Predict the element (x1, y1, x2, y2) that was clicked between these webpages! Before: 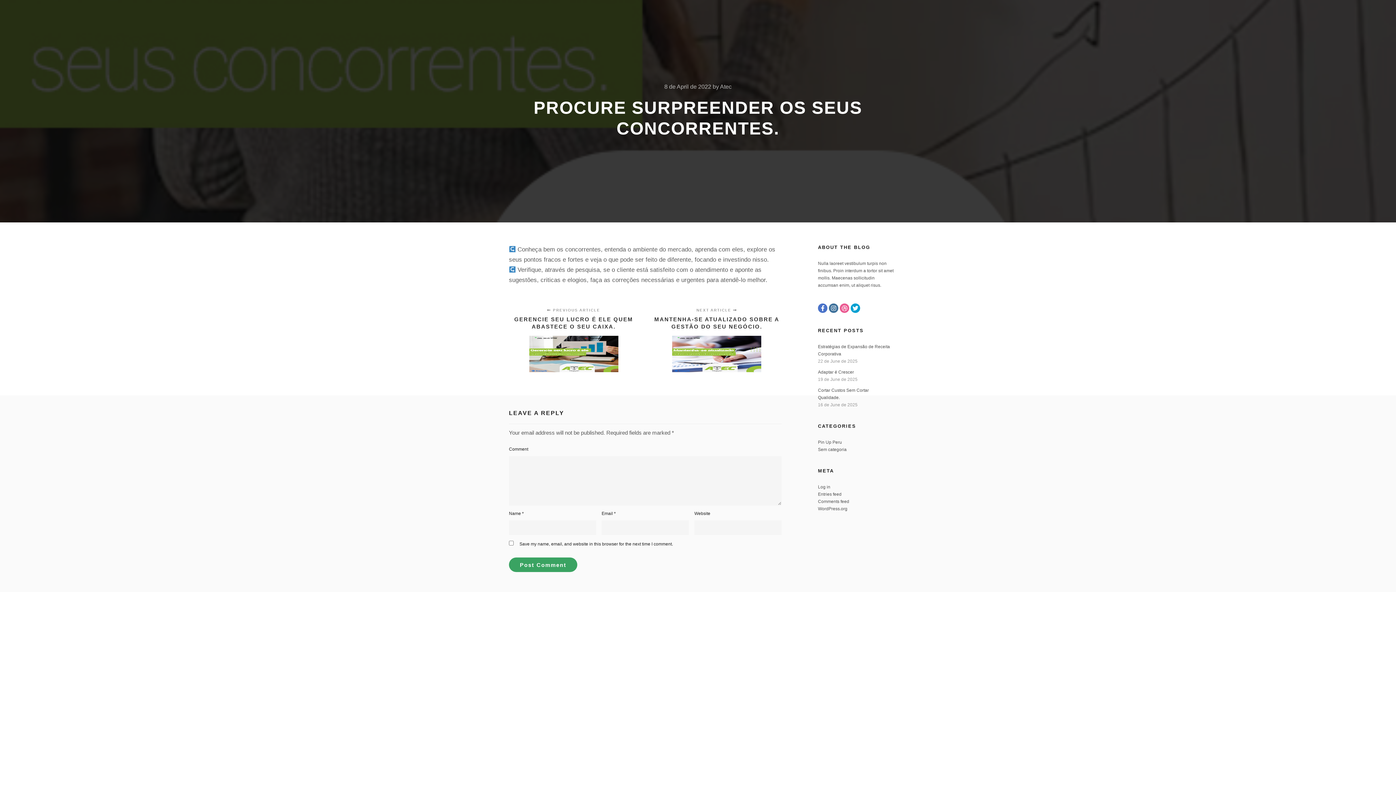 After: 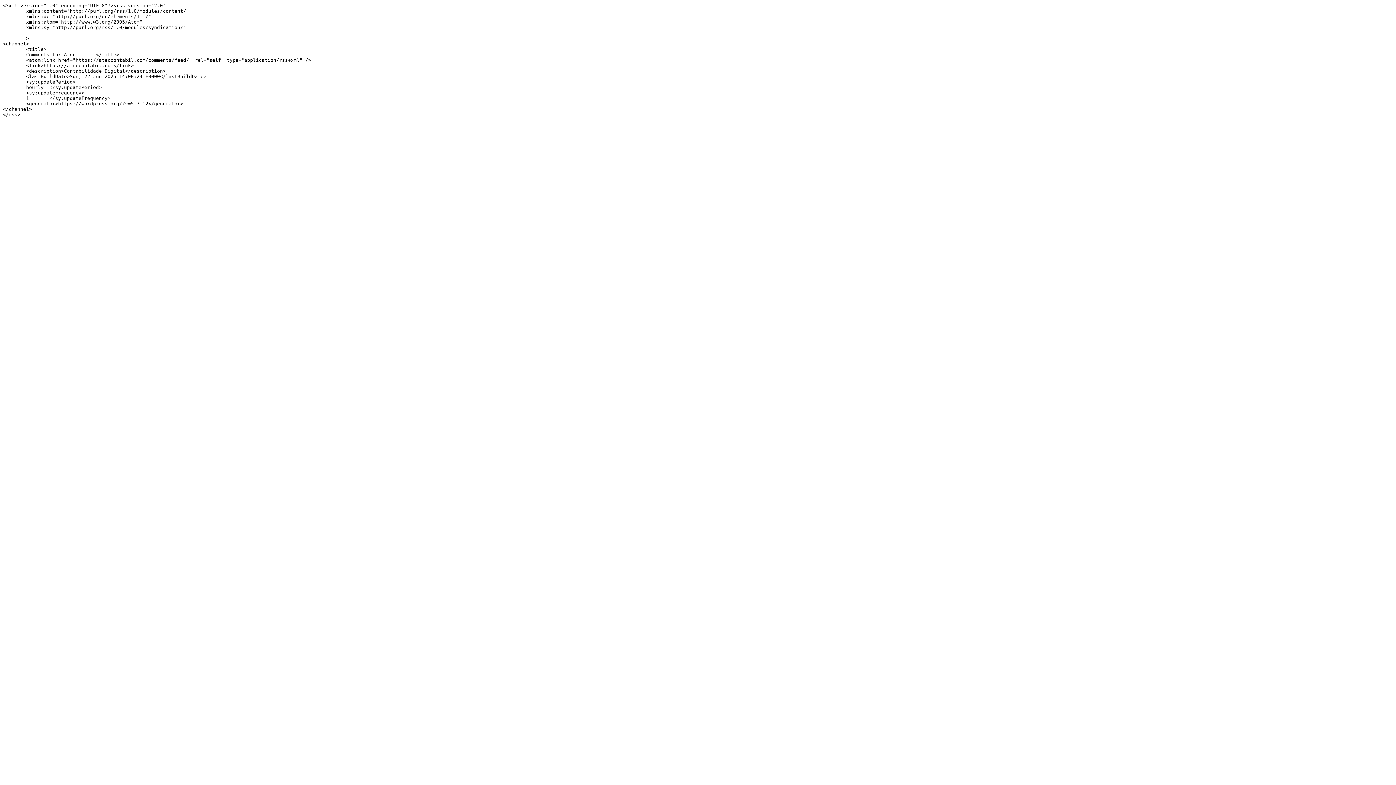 Action: bbox: (818, 499, 849, 504) label: Comments feed